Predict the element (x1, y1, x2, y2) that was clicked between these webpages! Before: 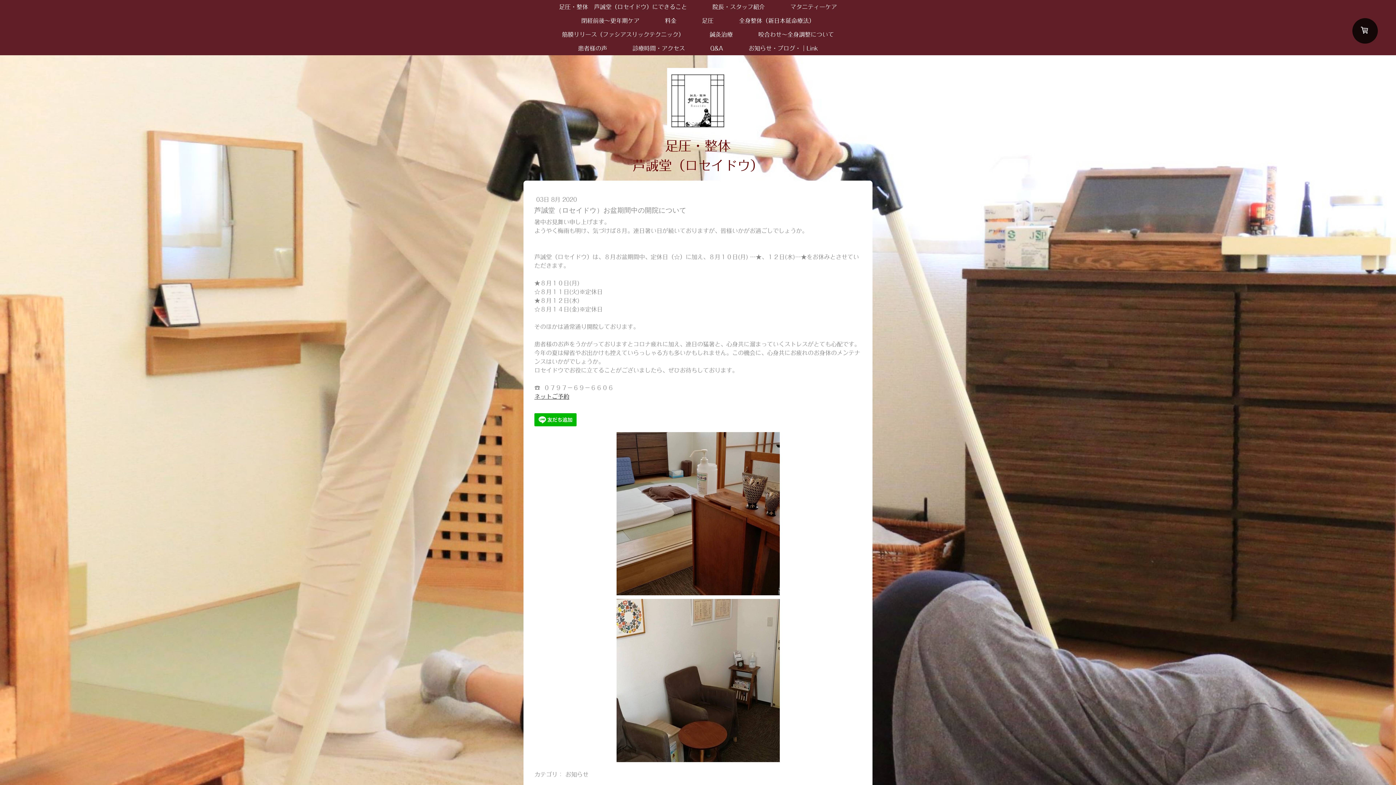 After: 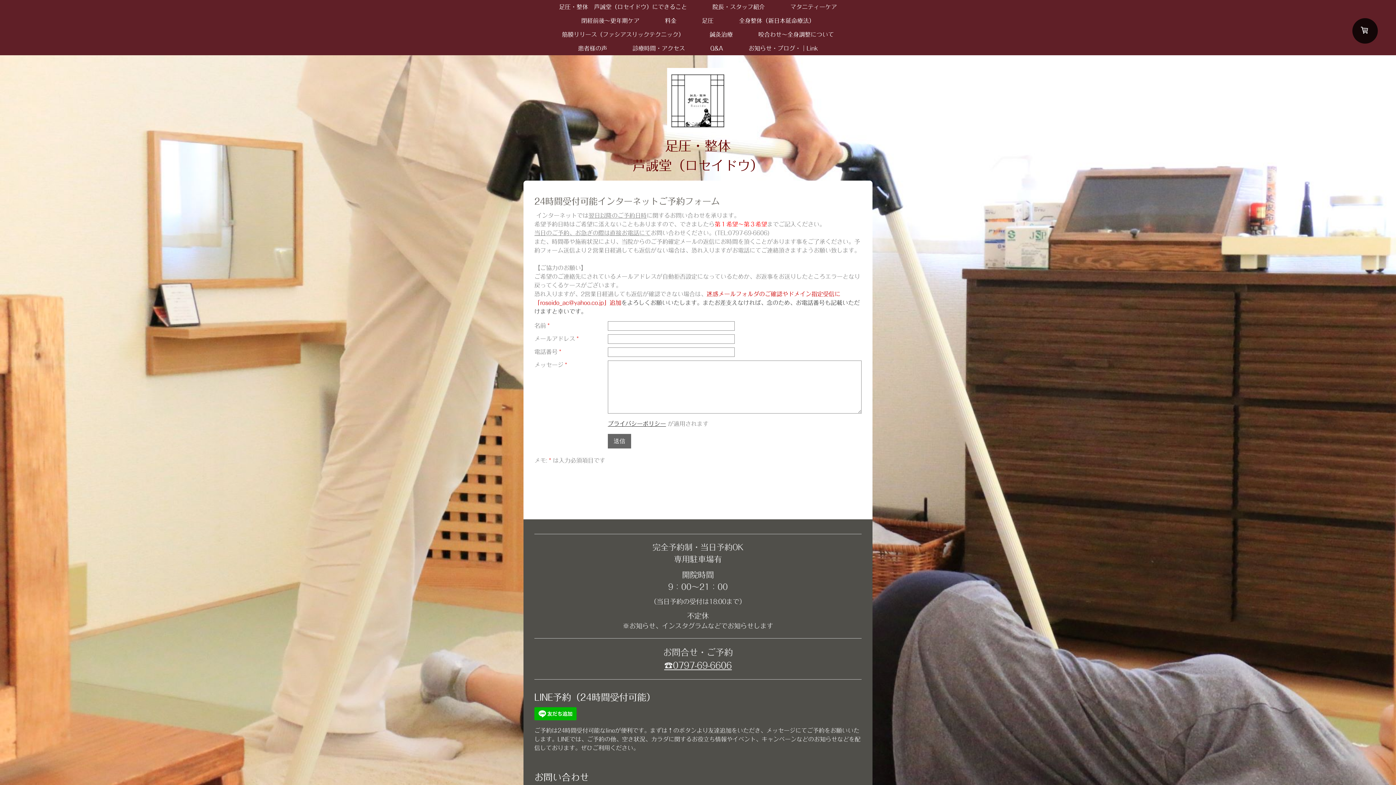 Action: label: ネットご予約 bbox: (534, 393, 569, 399)